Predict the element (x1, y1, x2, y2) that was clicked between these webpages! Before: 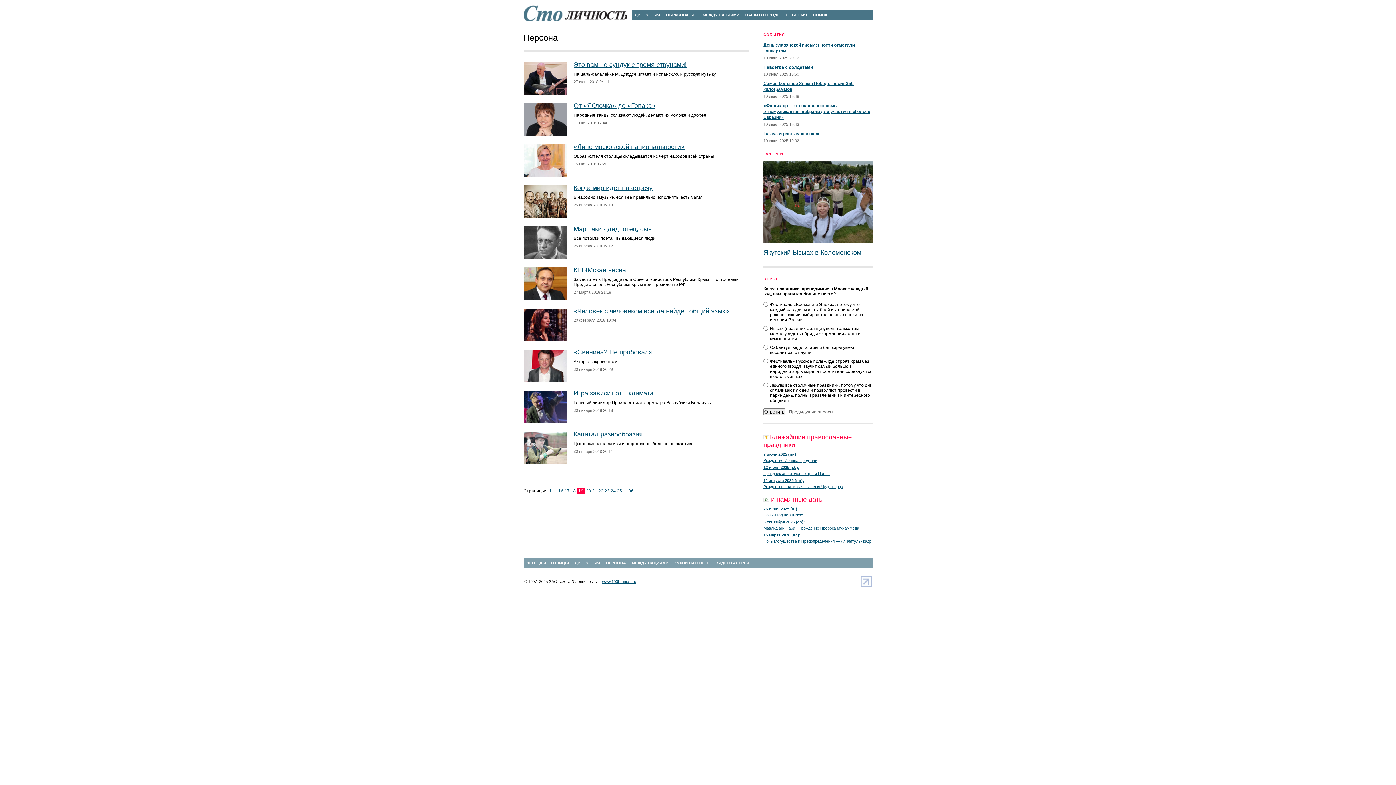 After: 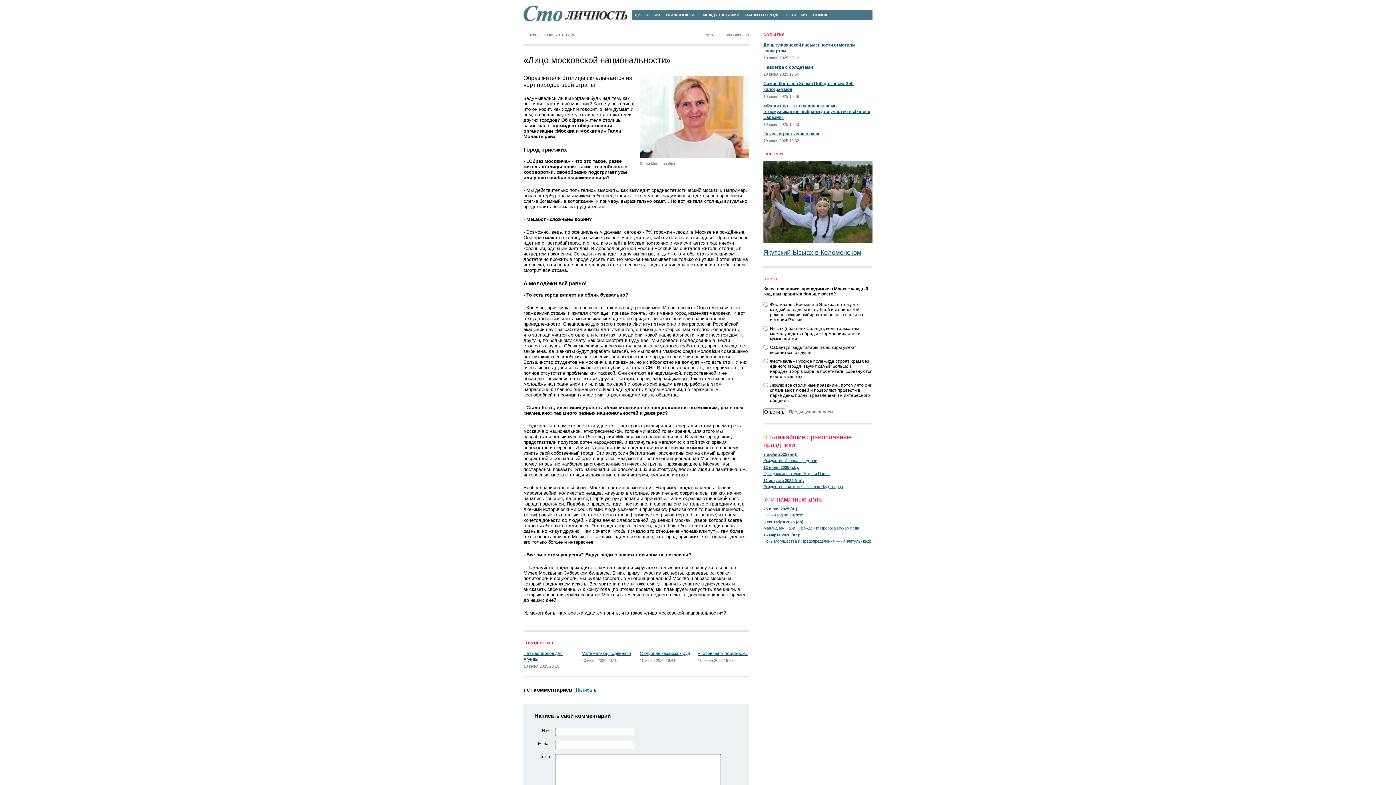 Action: bbox: (523, 144, 567, 177)